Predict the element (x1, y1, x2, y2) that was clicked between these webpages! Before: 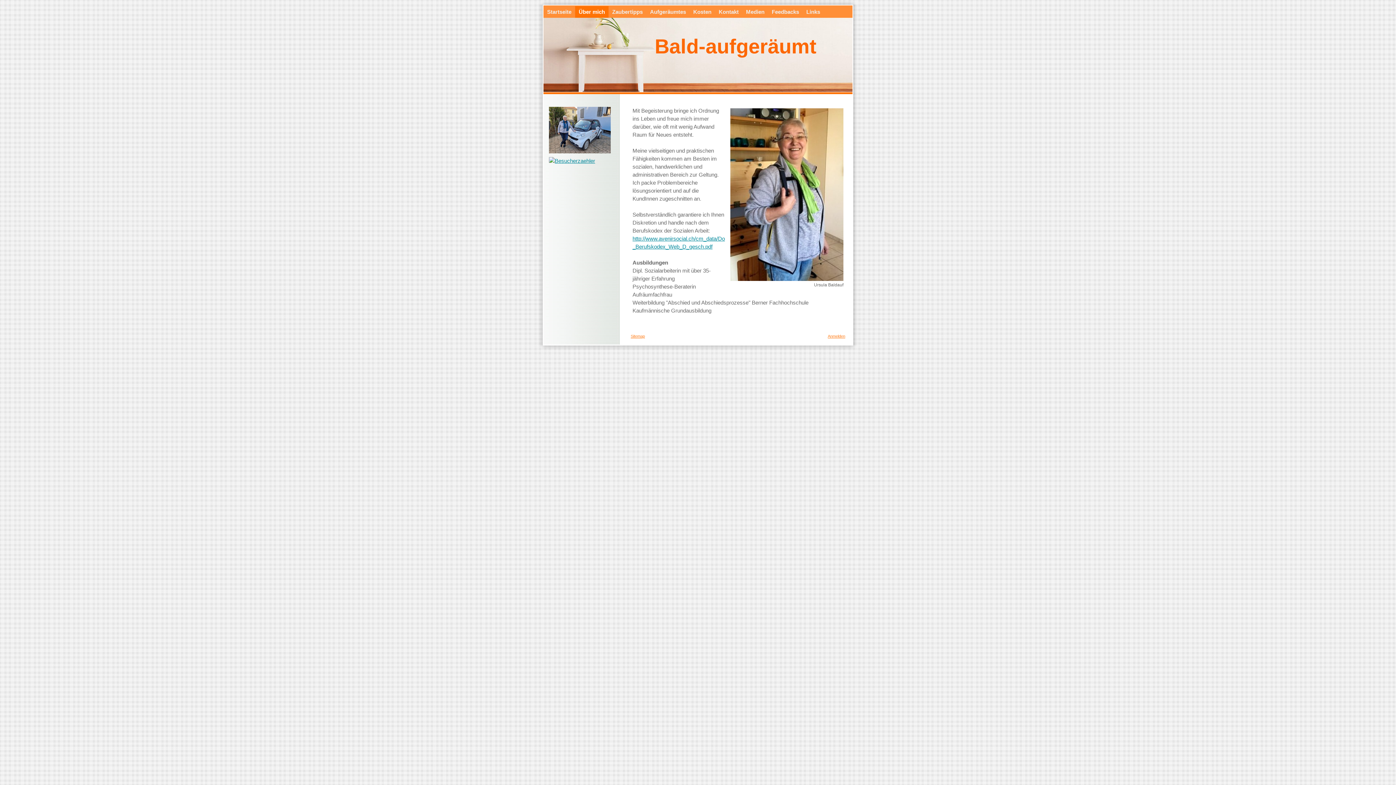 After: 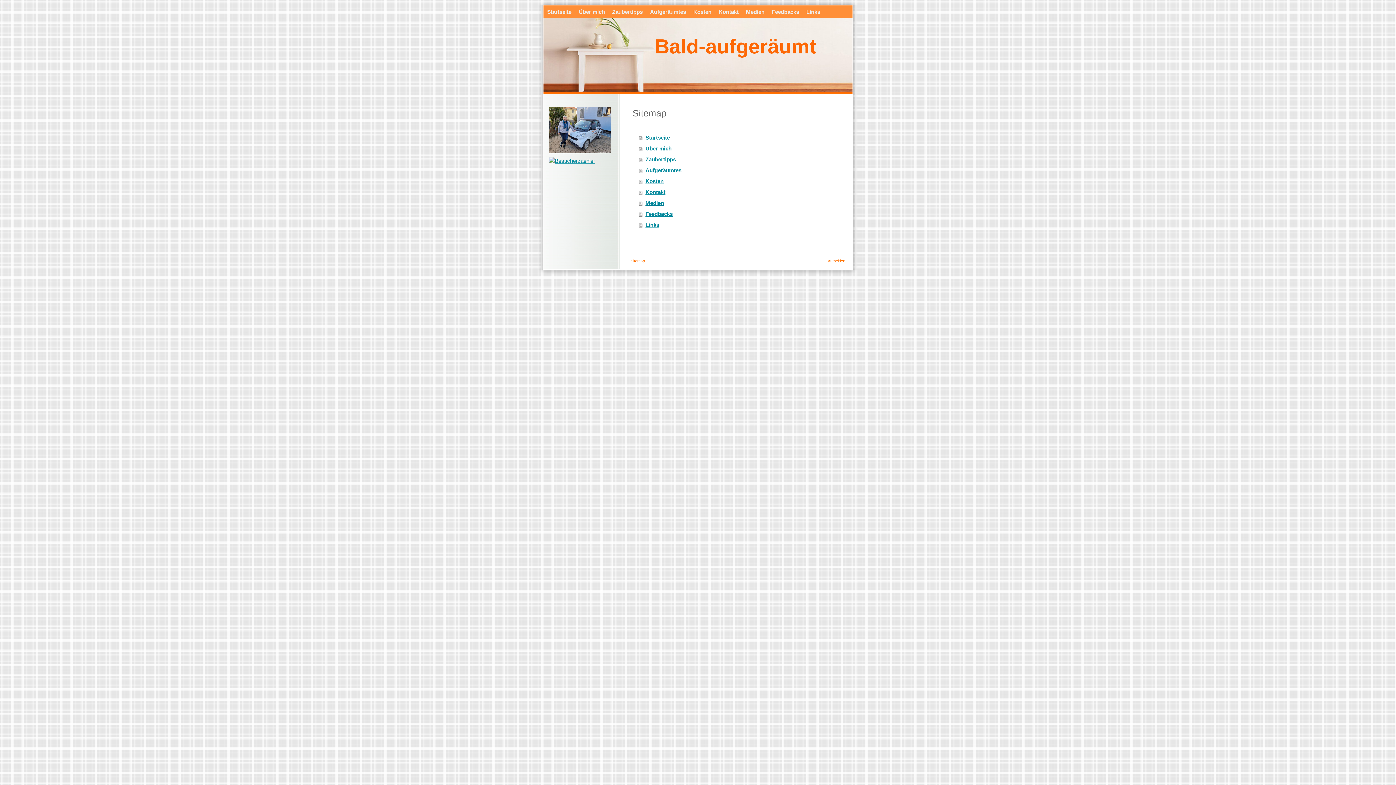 Action: bbox: (630, 334, 645, 338) label: Sitemap